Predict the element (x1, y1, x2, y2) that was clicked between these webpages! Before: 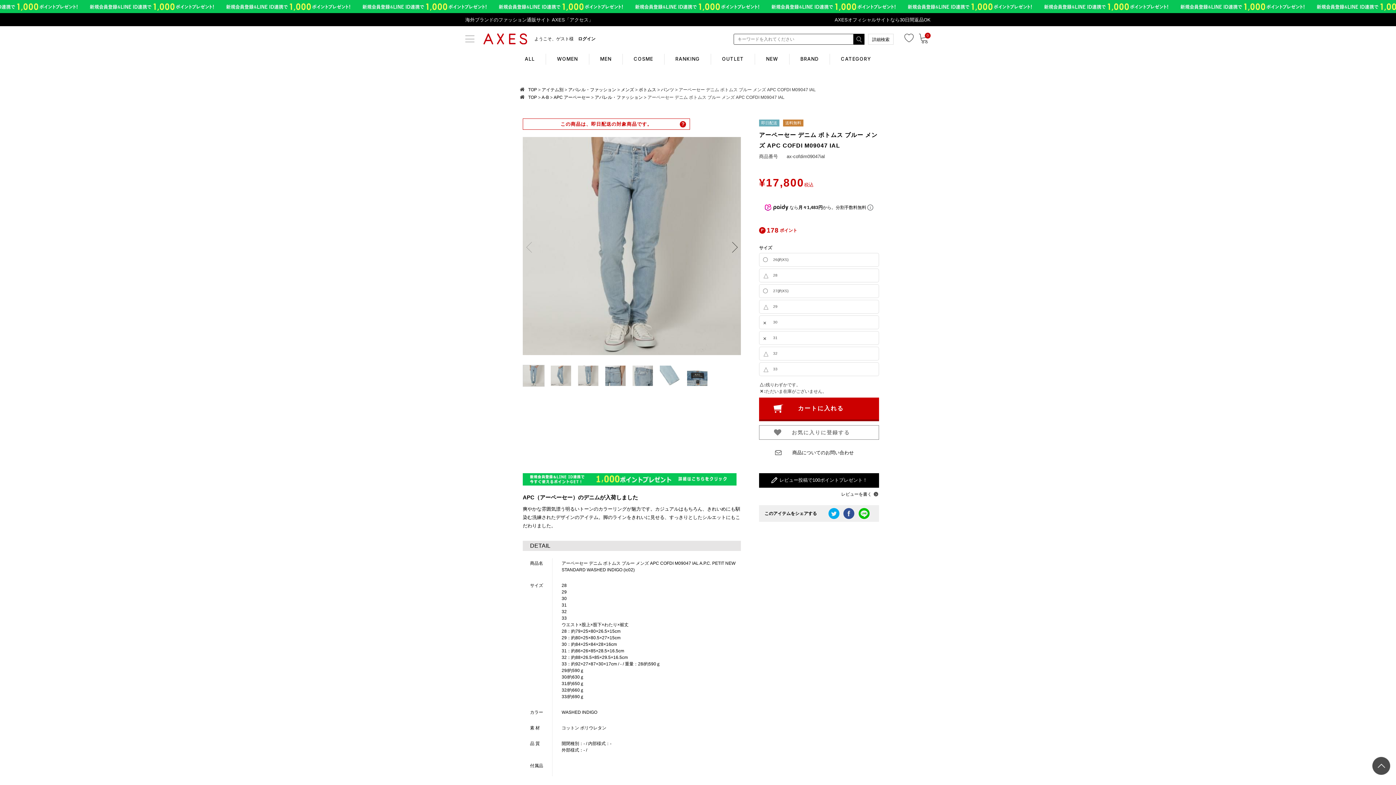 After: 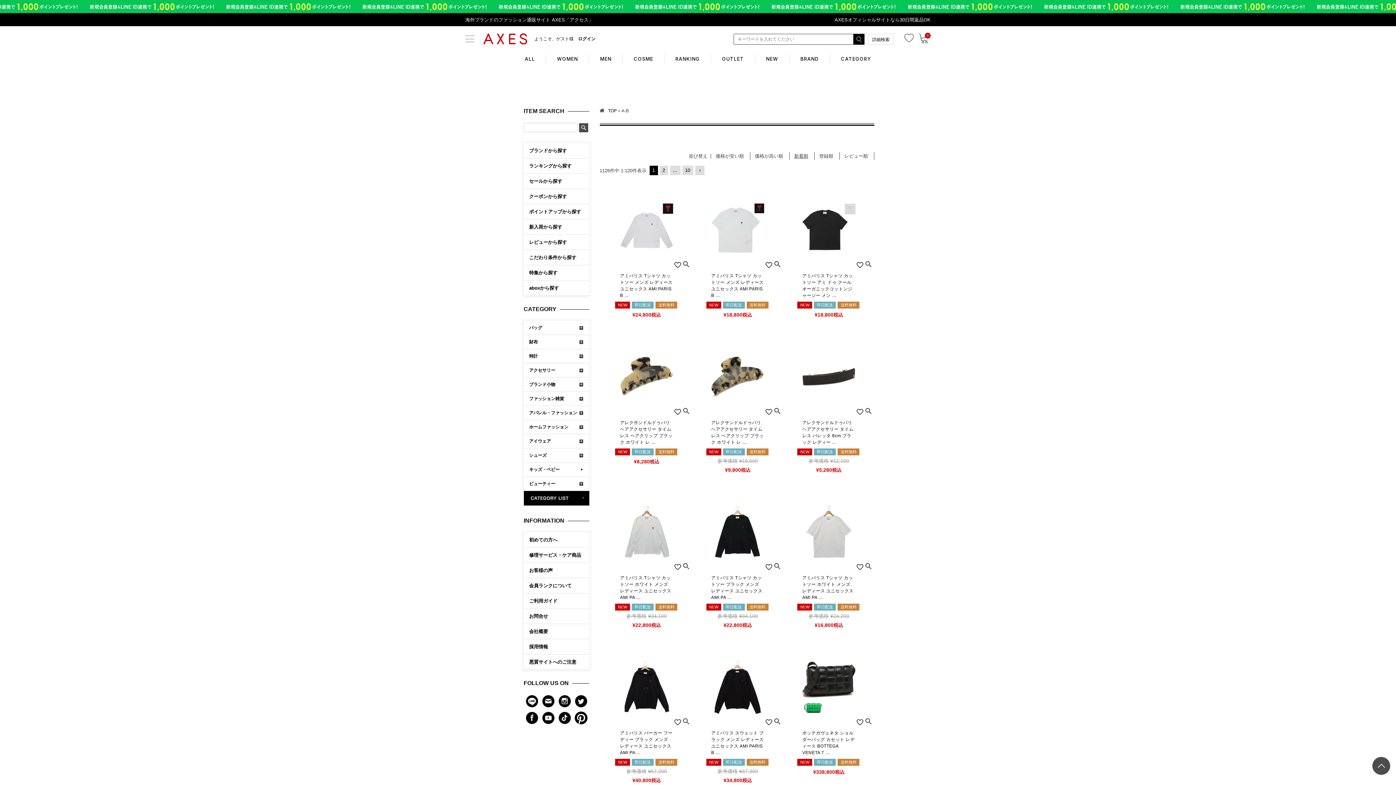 Action: label: A-B bbox: (541, 94, 549, 100)